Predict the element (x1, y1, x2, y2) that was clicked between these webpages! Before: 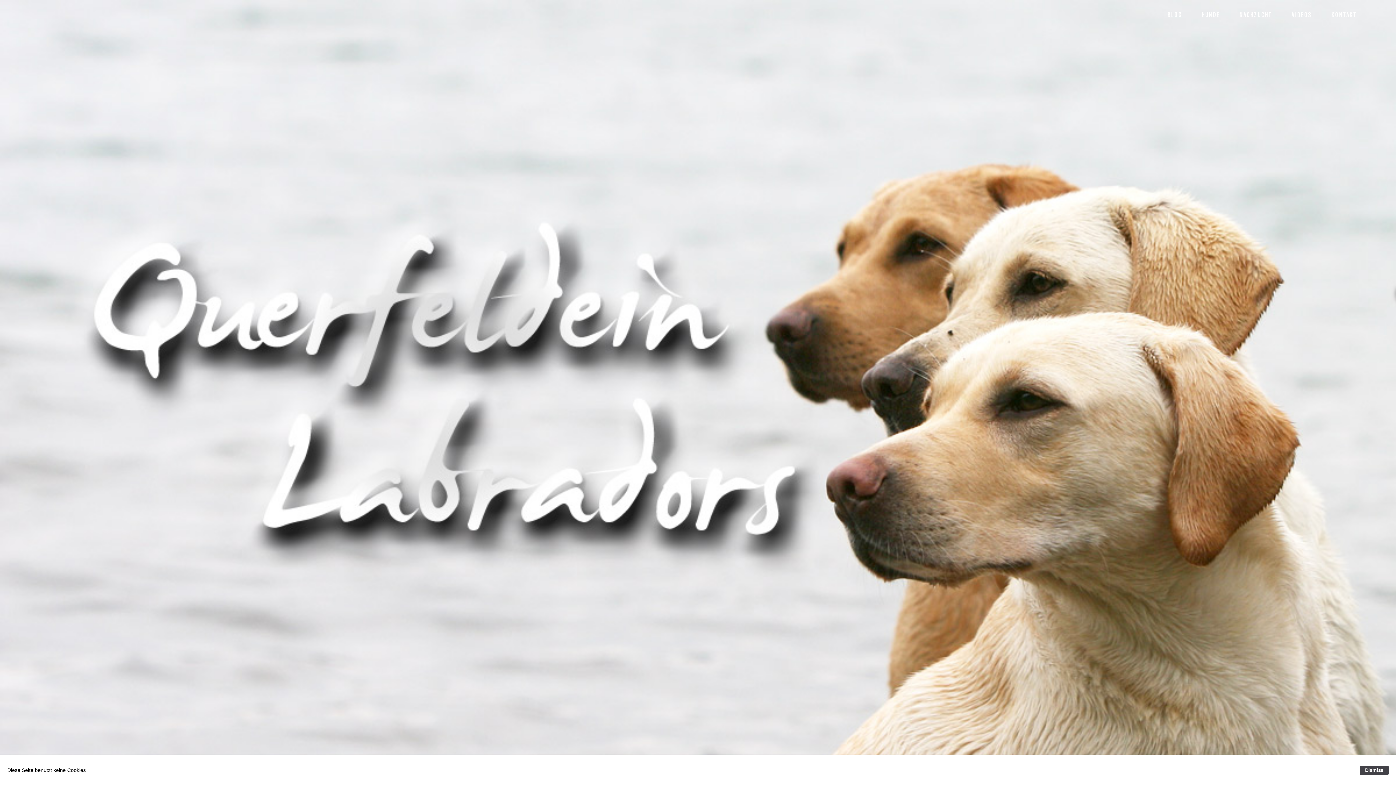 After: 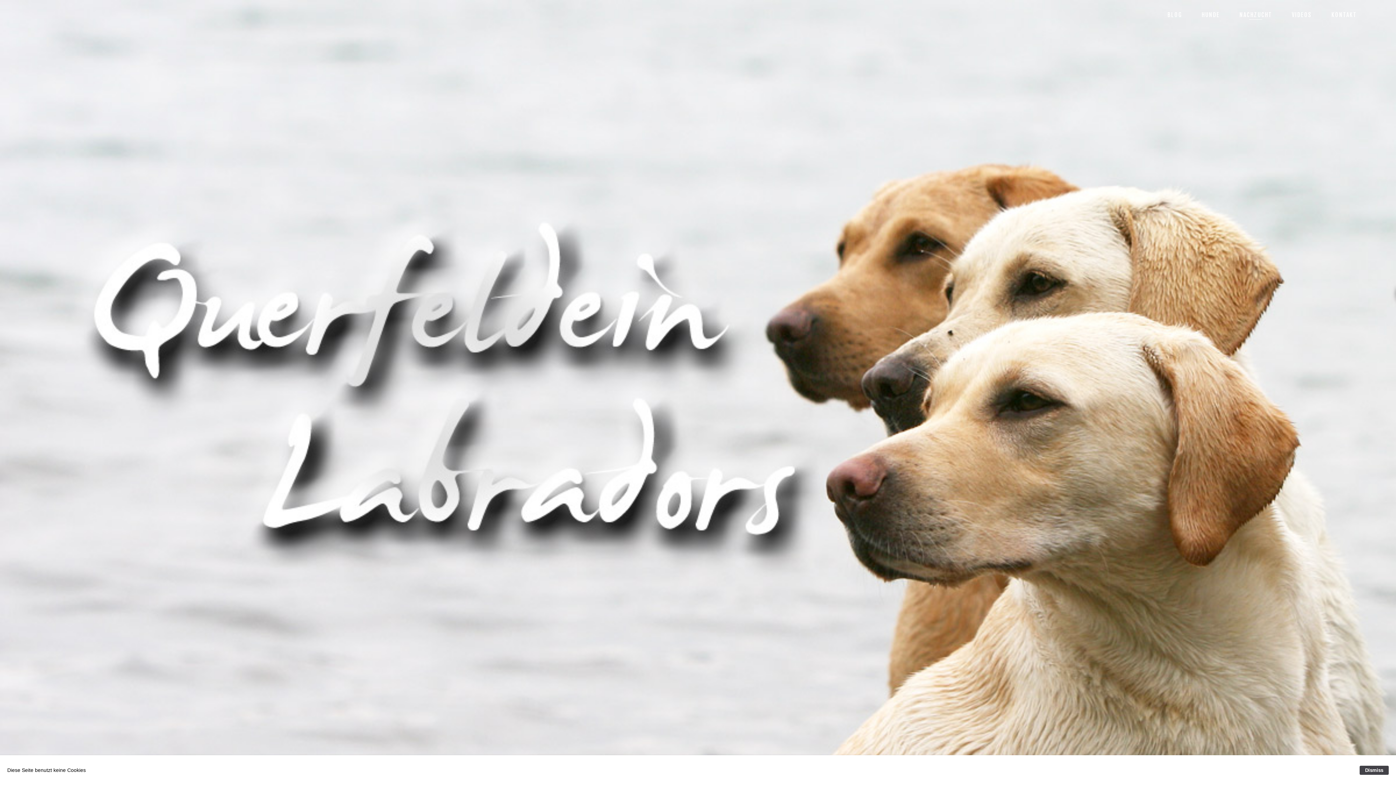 Action: bbox: (1239, 11, 1272, 29) label: NACHZUCHT